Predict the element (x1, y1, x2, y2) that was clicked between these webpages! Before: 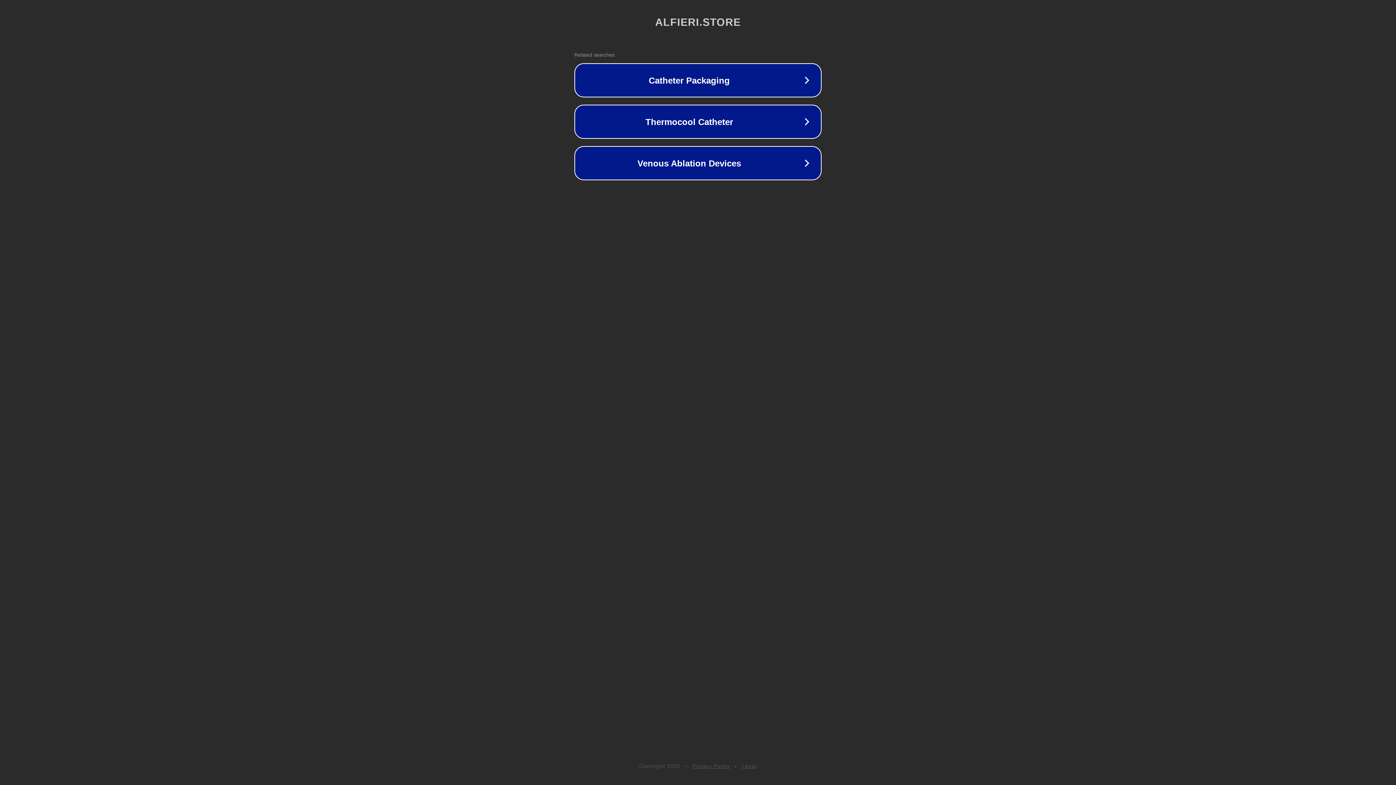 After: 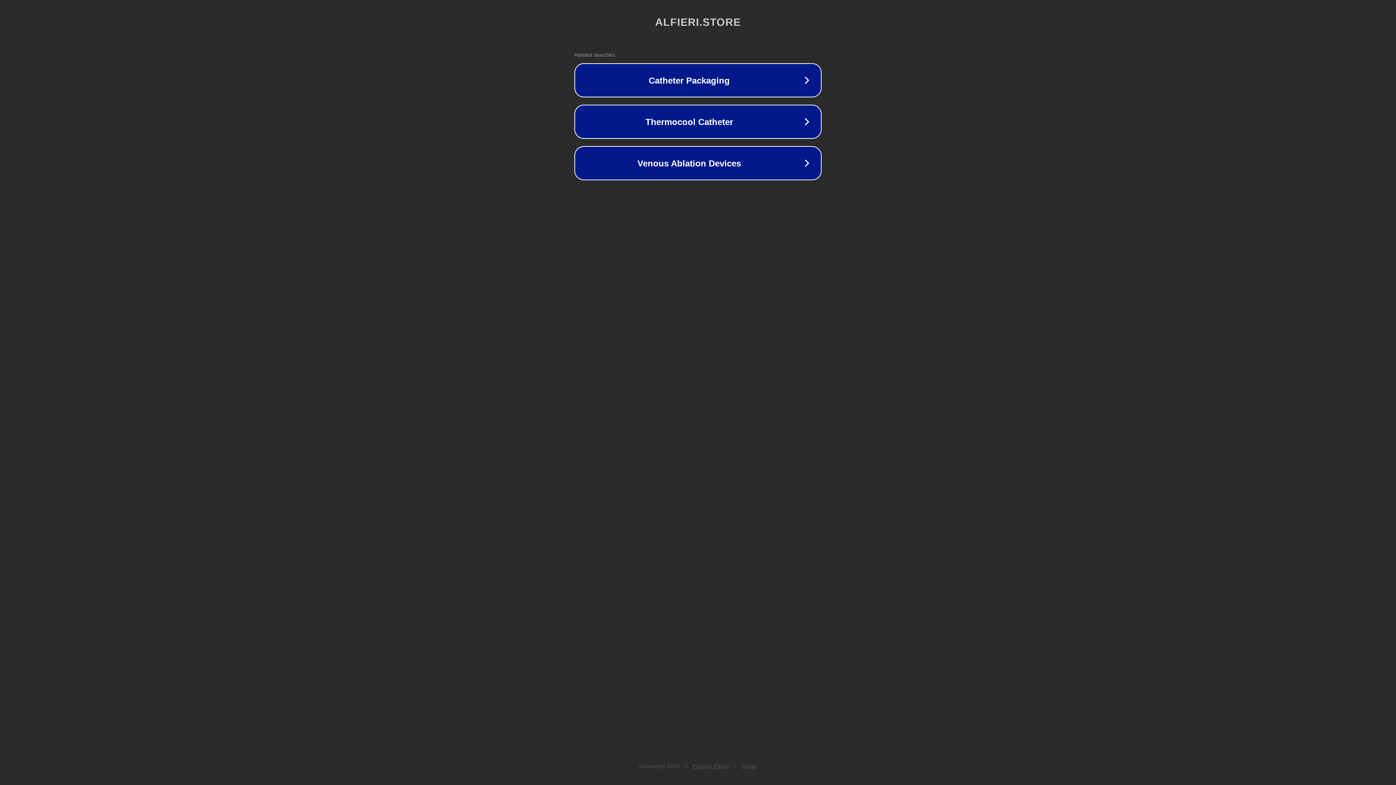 Action: label: Legal bbox: (742, 763, 757, 769)